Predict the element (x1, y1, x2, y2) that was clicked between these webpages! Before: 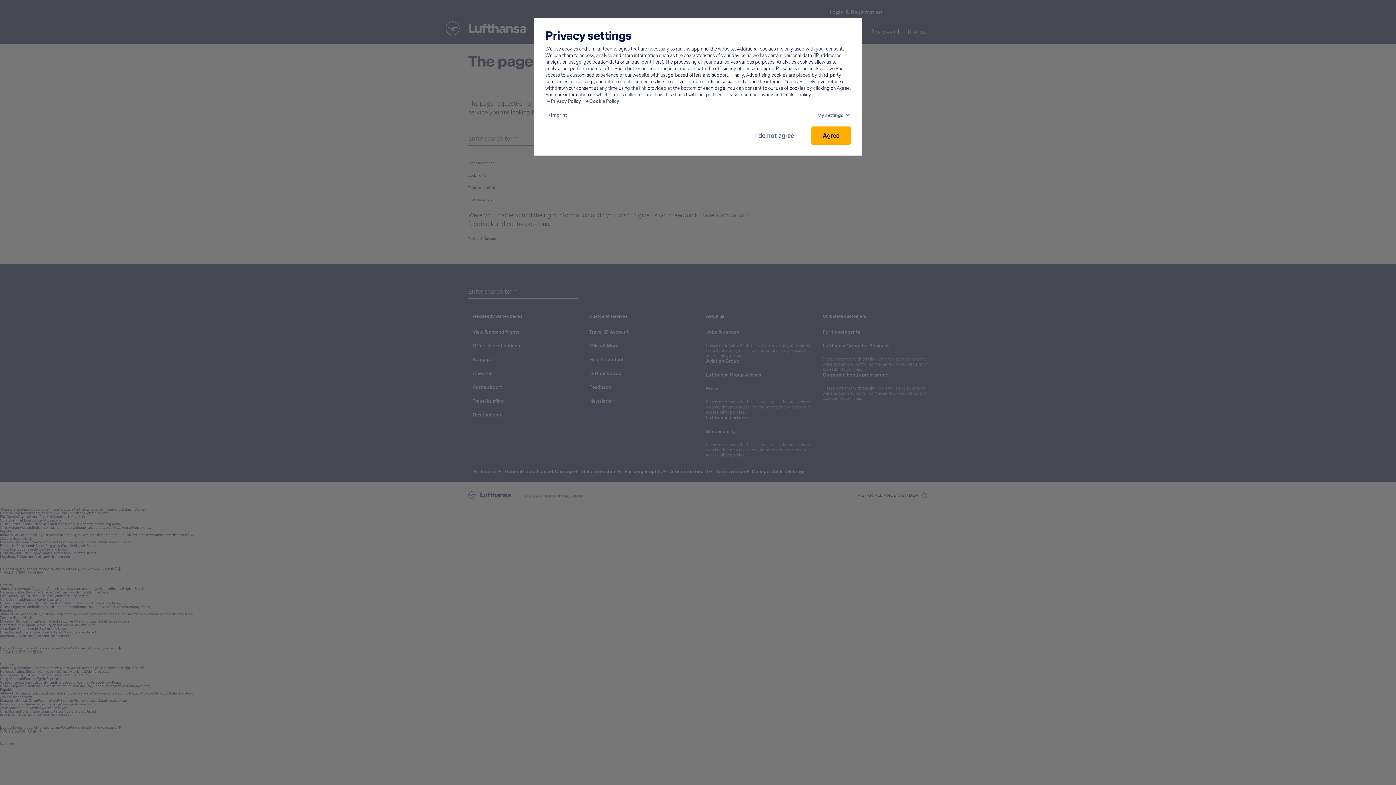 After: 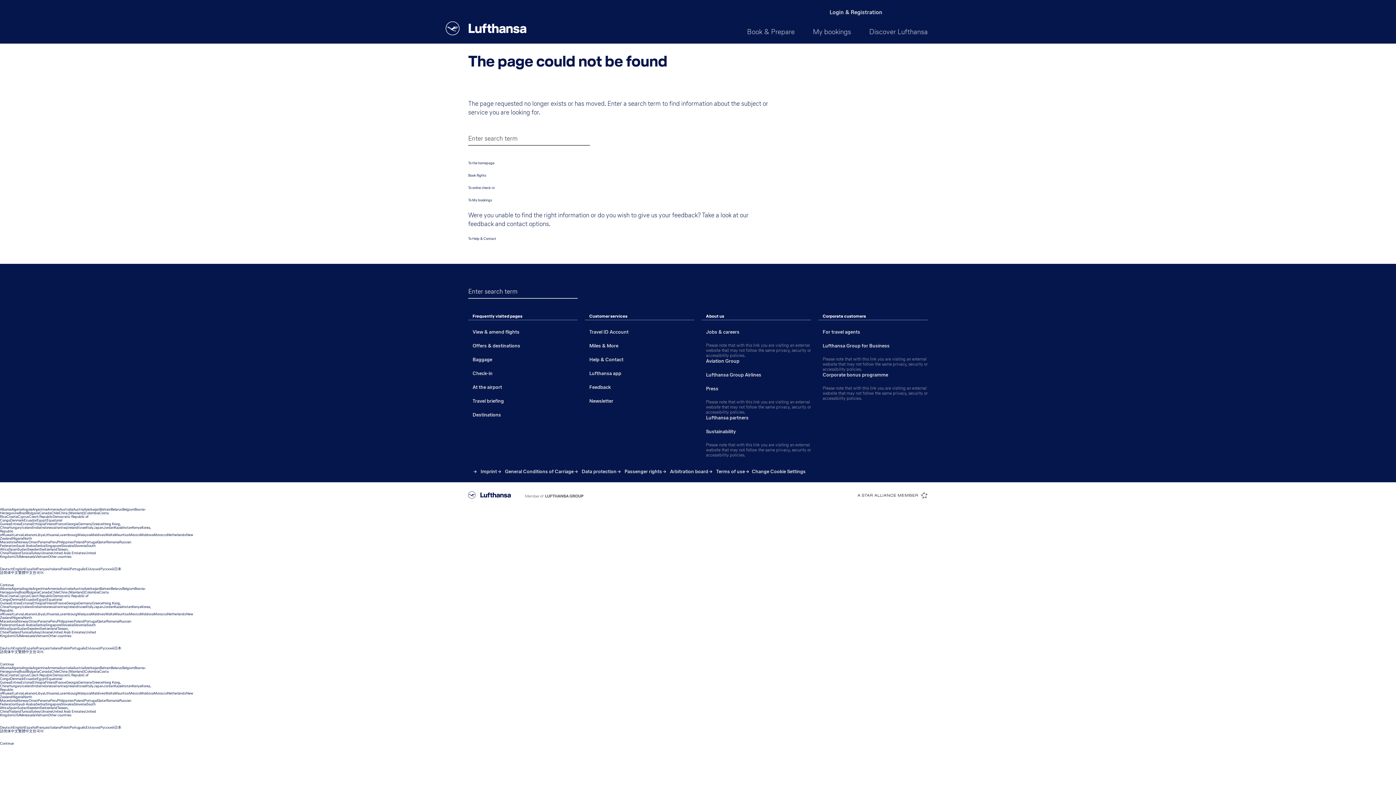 Action: label: Agree bbox: (811, 126, 850, 144)